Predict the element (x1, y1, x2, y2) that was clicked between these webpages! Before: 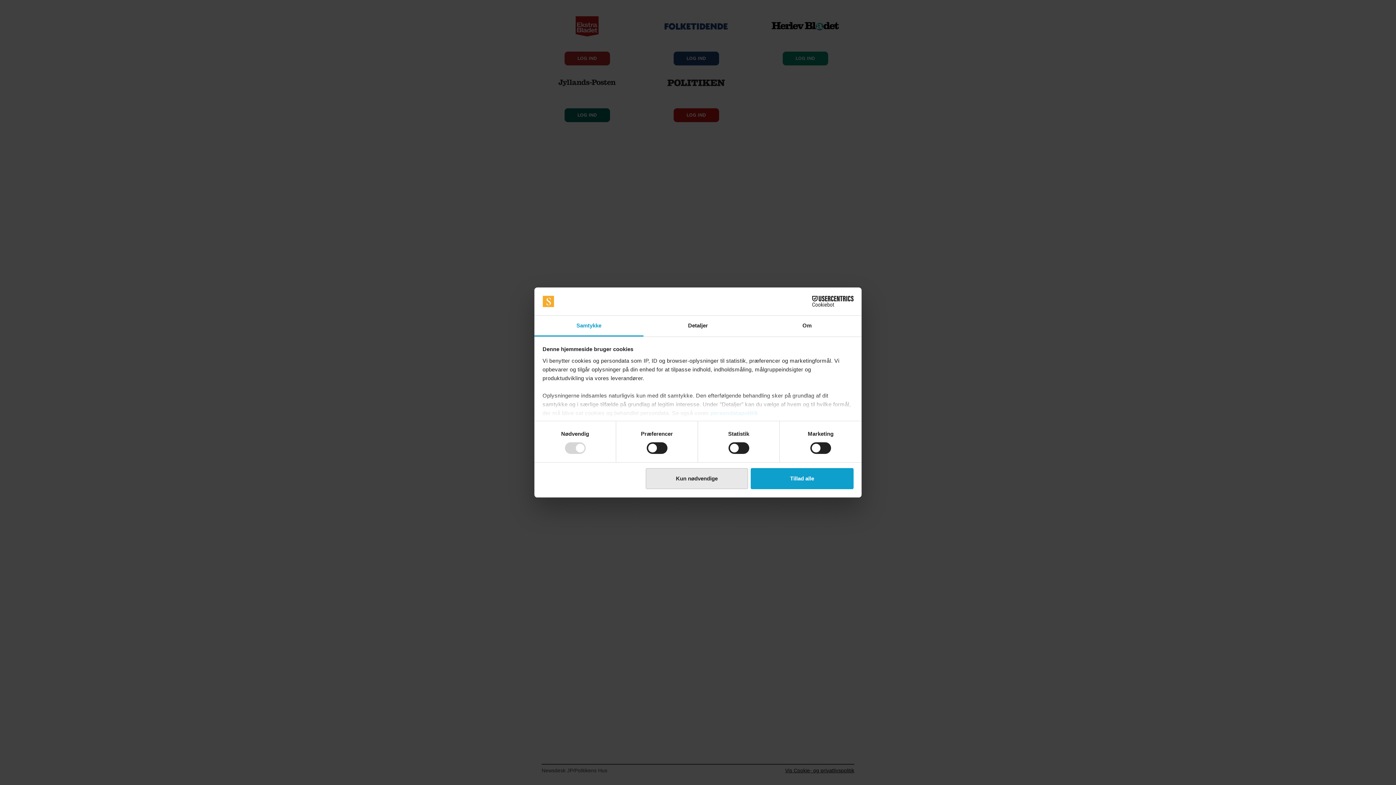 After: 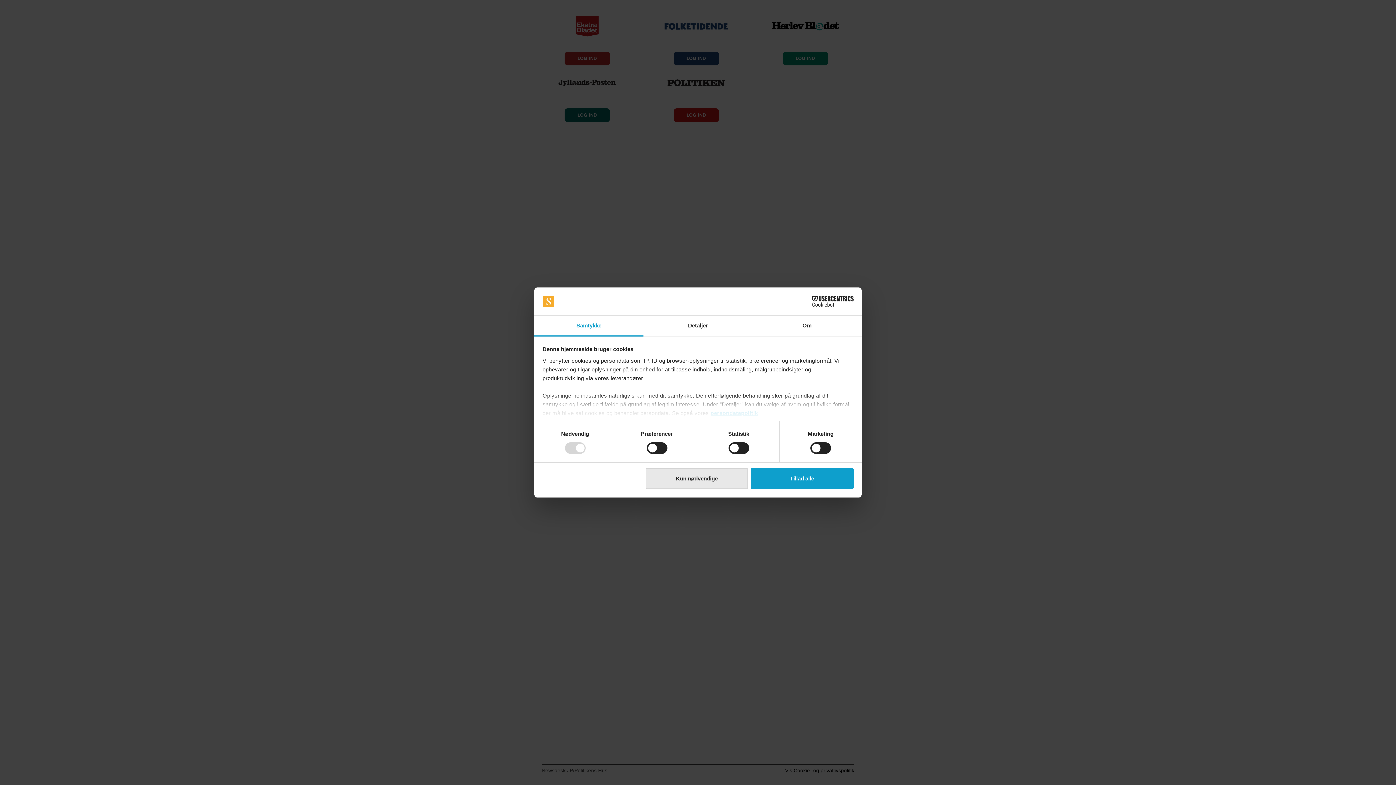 Action: label: persondatapolitik bbox: (710, 410, 758, 416)